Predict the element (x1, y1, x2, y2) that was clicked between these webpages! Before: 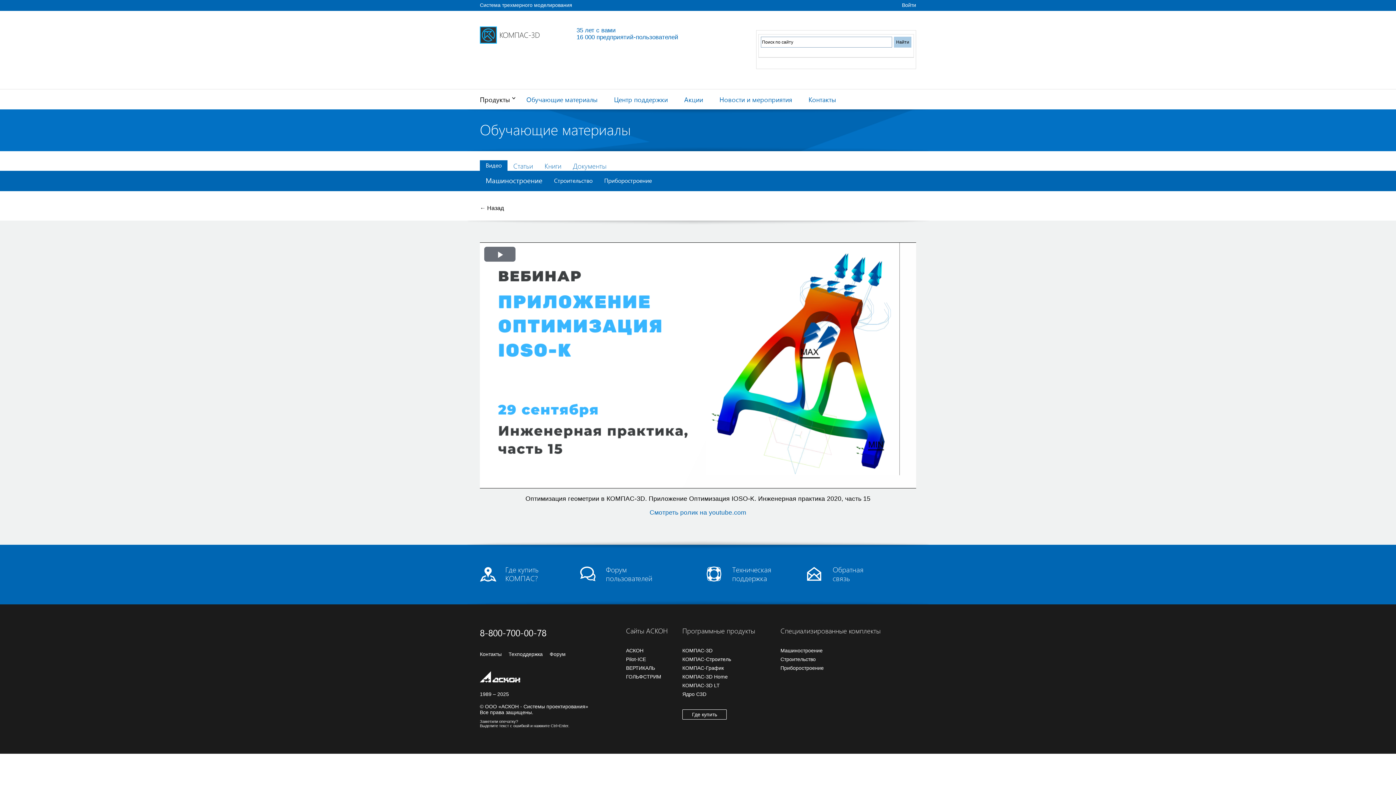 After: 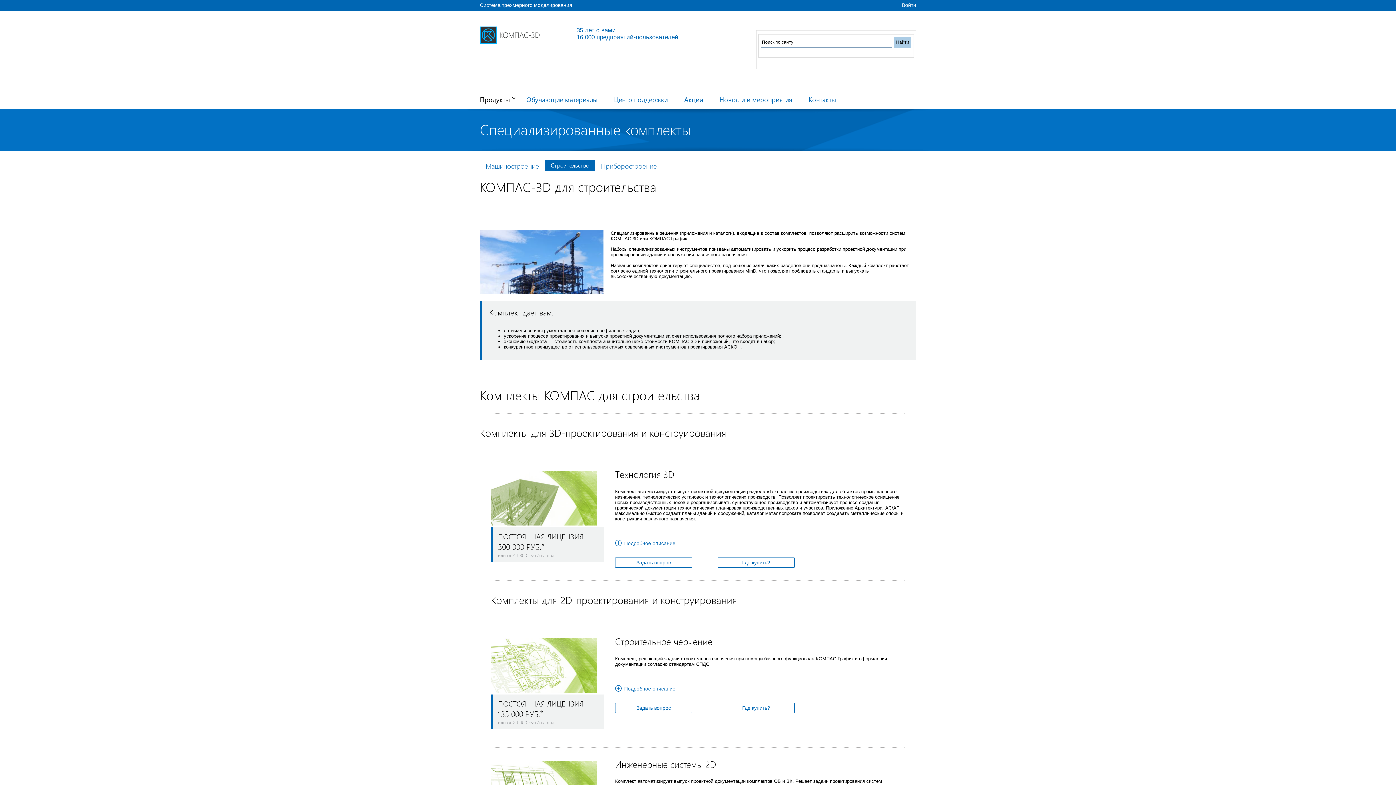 Action: label: Строительство bbox: (780, 656, 816, 662)